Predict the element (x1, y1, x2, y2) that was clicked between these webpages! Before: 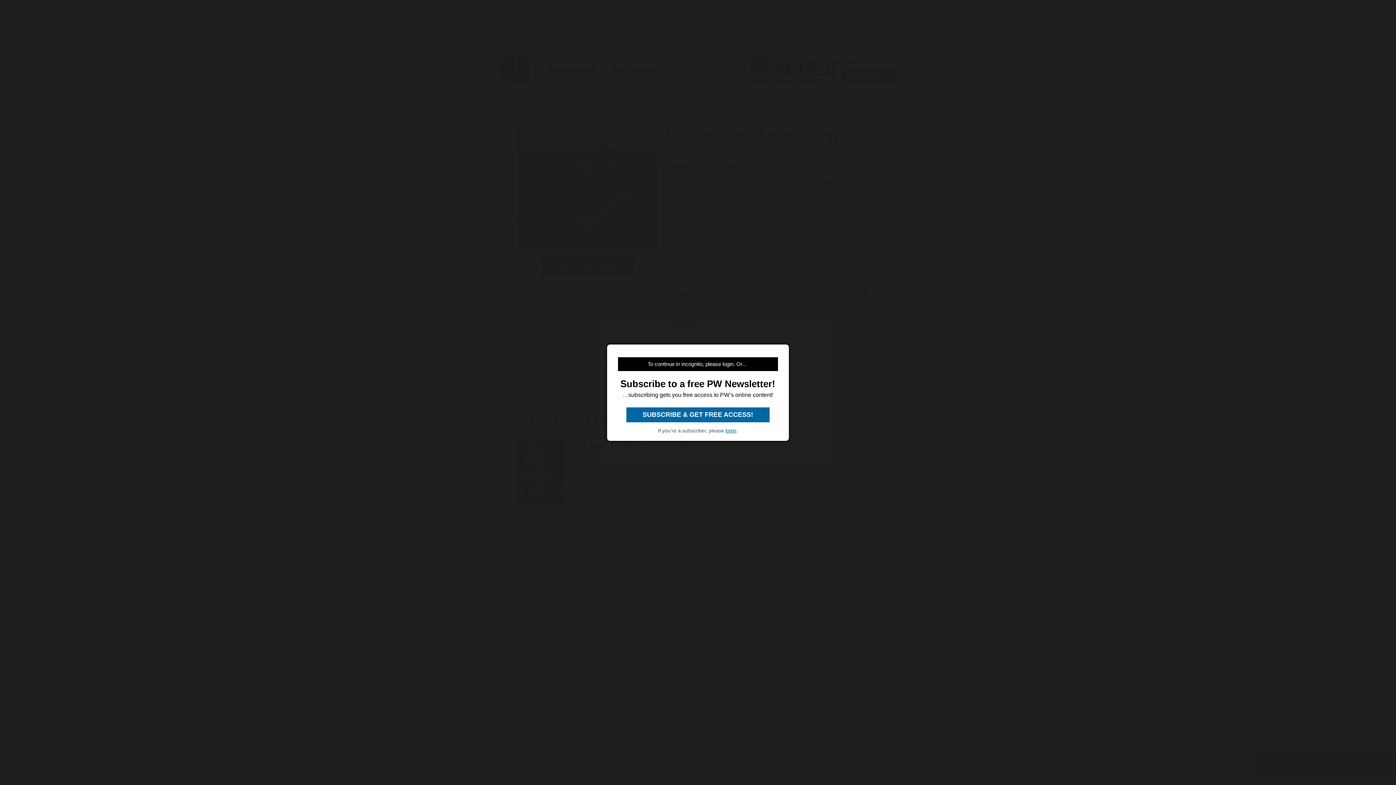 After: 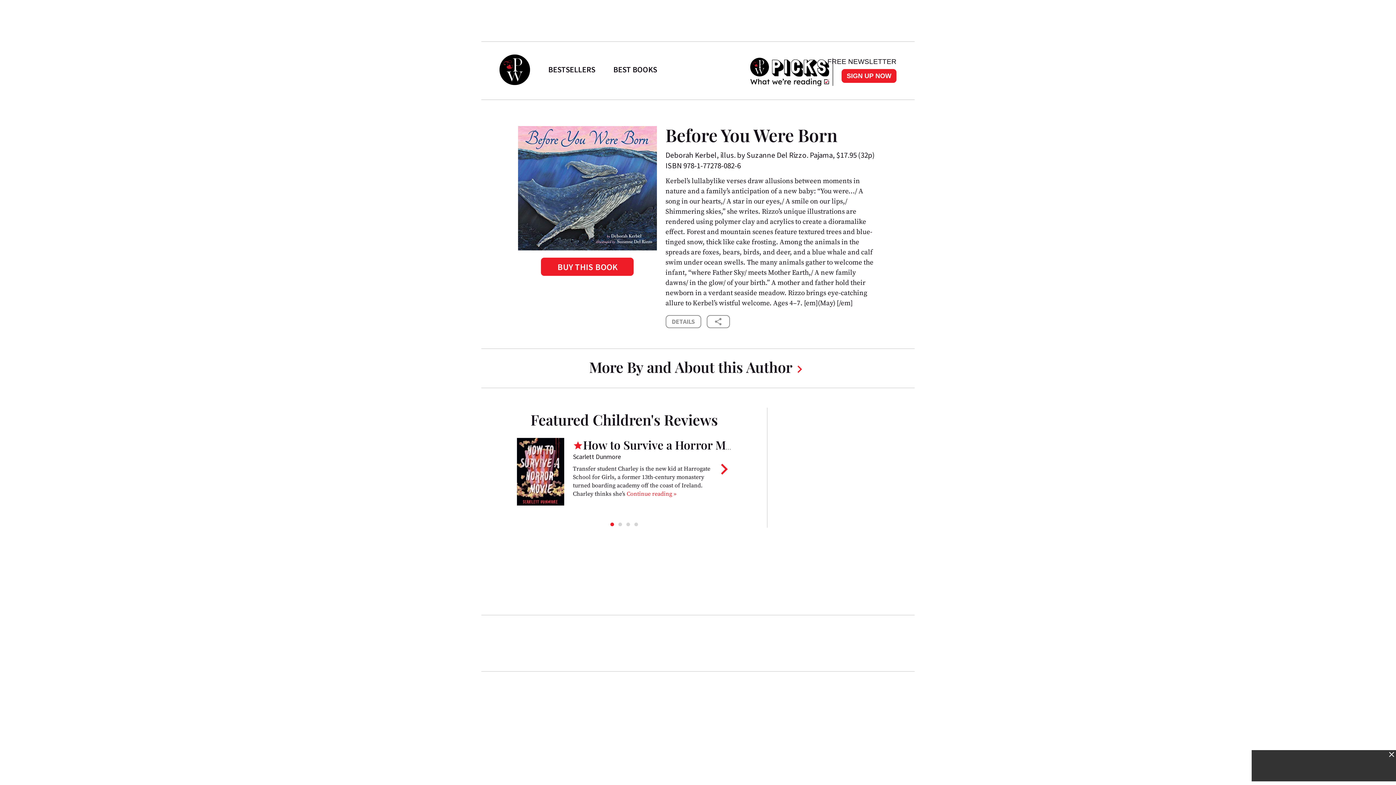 Action: label:  SUBSCRIBE & GET FREE ACCESS!  bbox: (626, 407, 769, 422)